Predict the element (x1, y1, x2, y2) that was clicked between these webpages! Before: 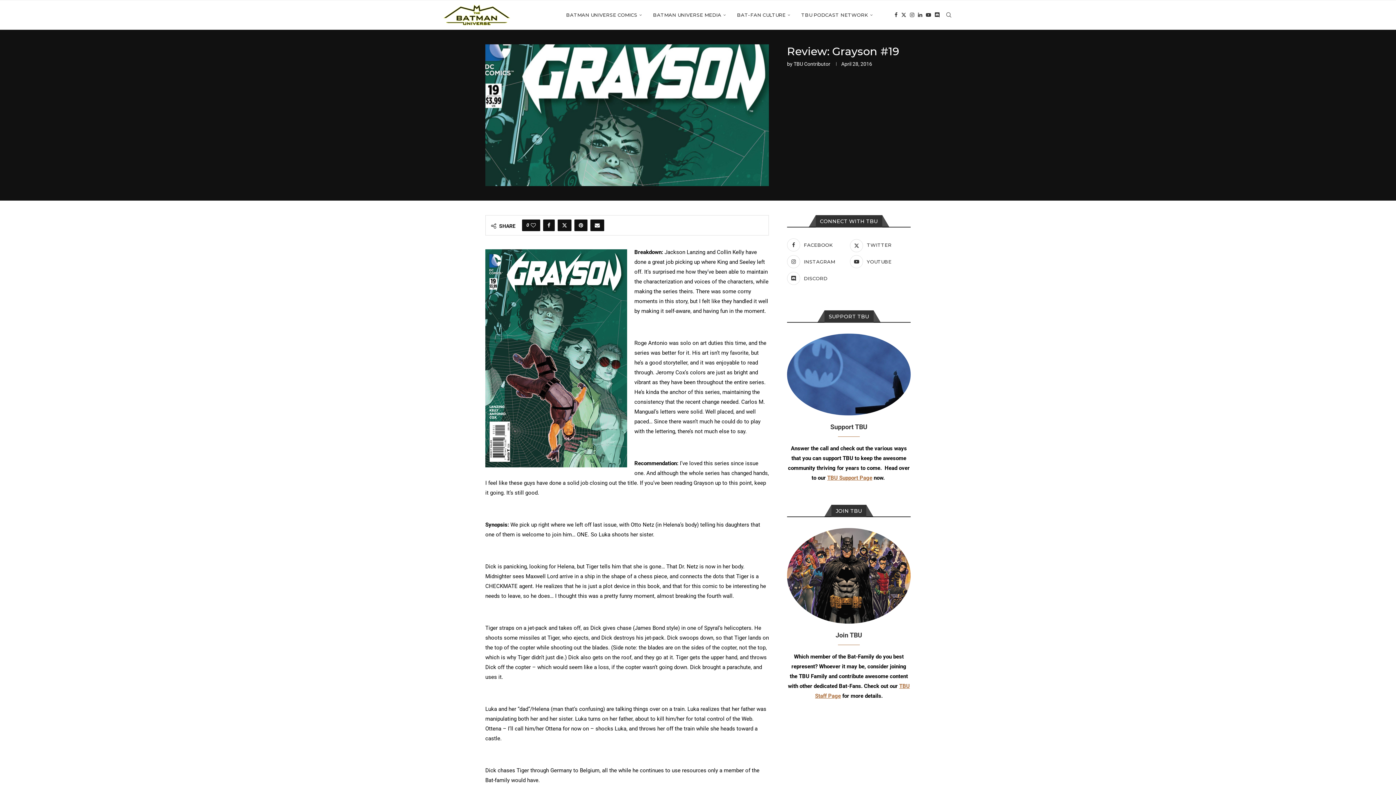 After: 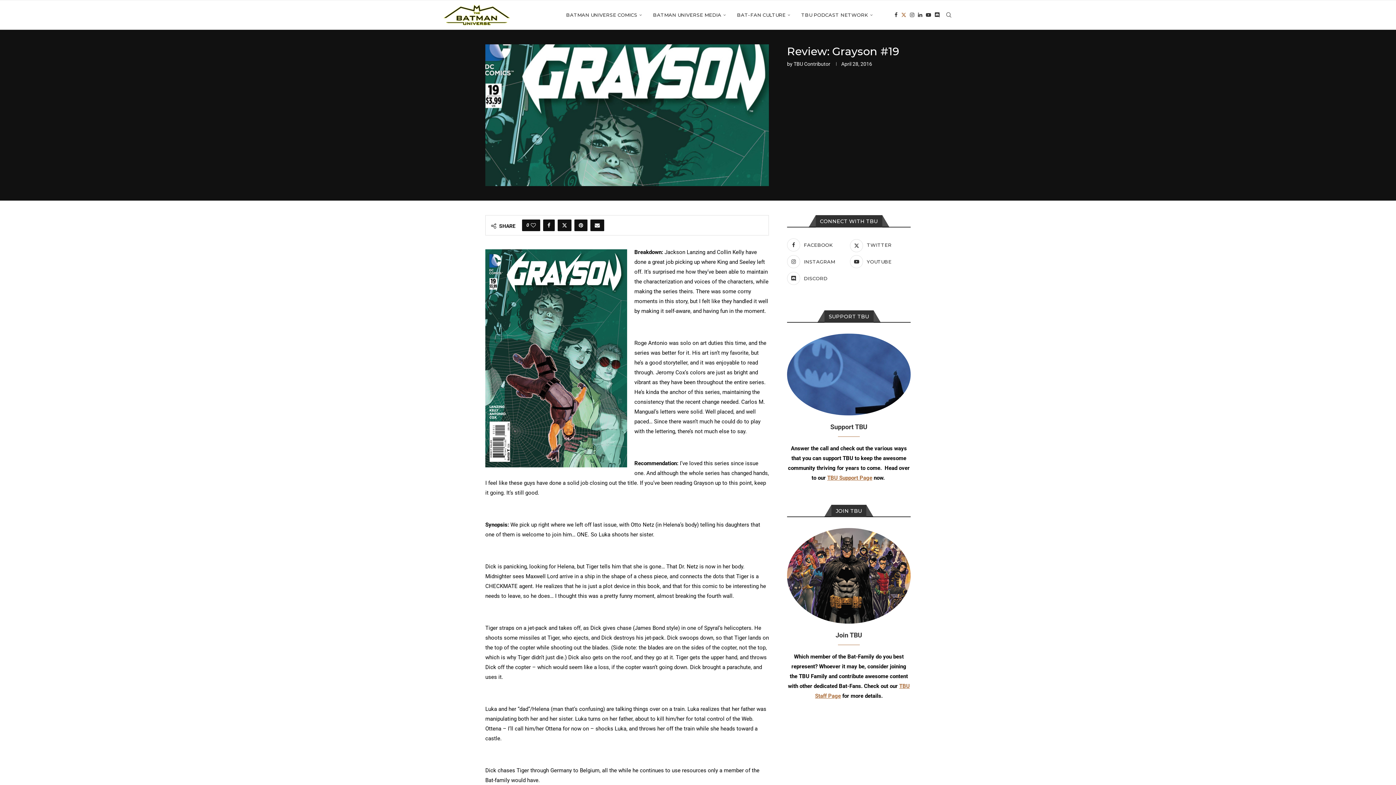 Action: label: Twitter bbox: (901, 0, 906, 29)